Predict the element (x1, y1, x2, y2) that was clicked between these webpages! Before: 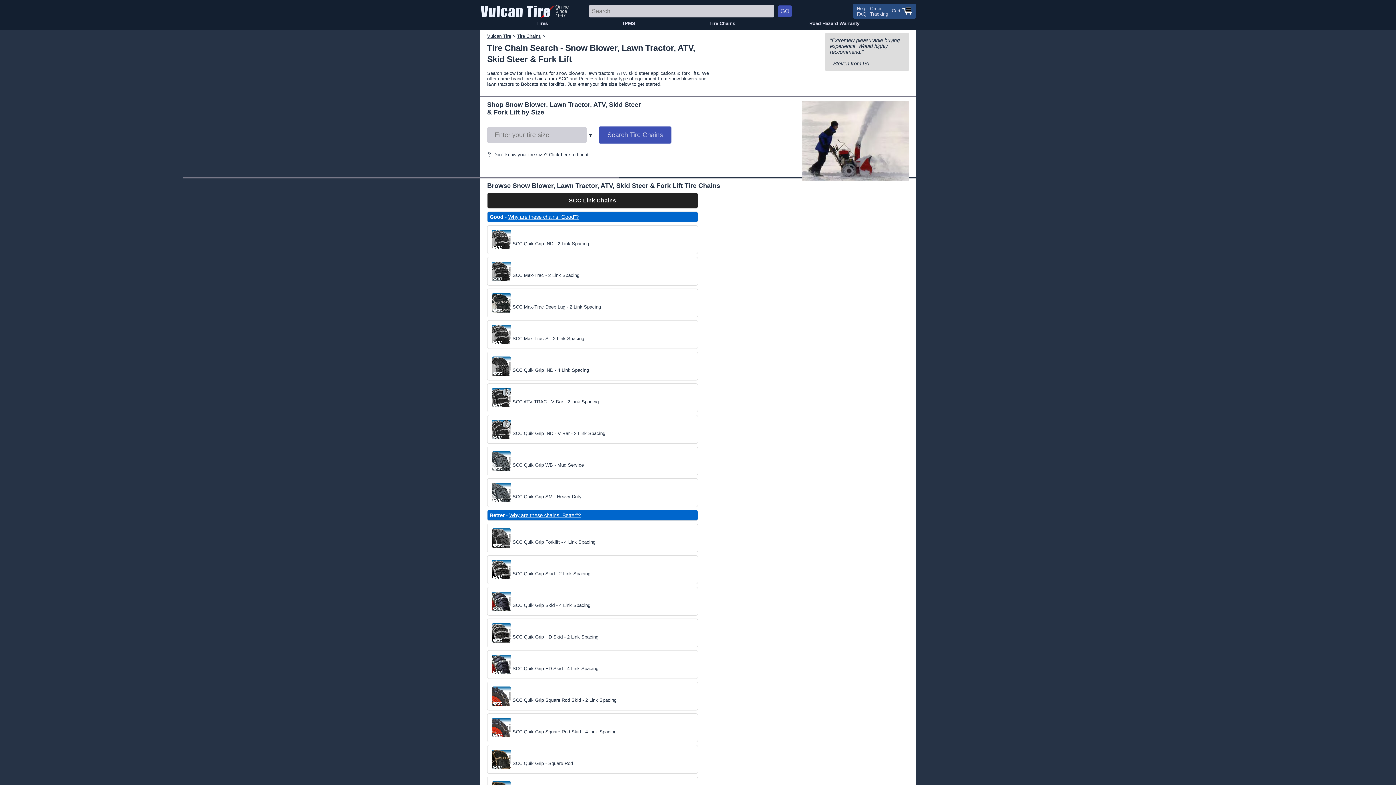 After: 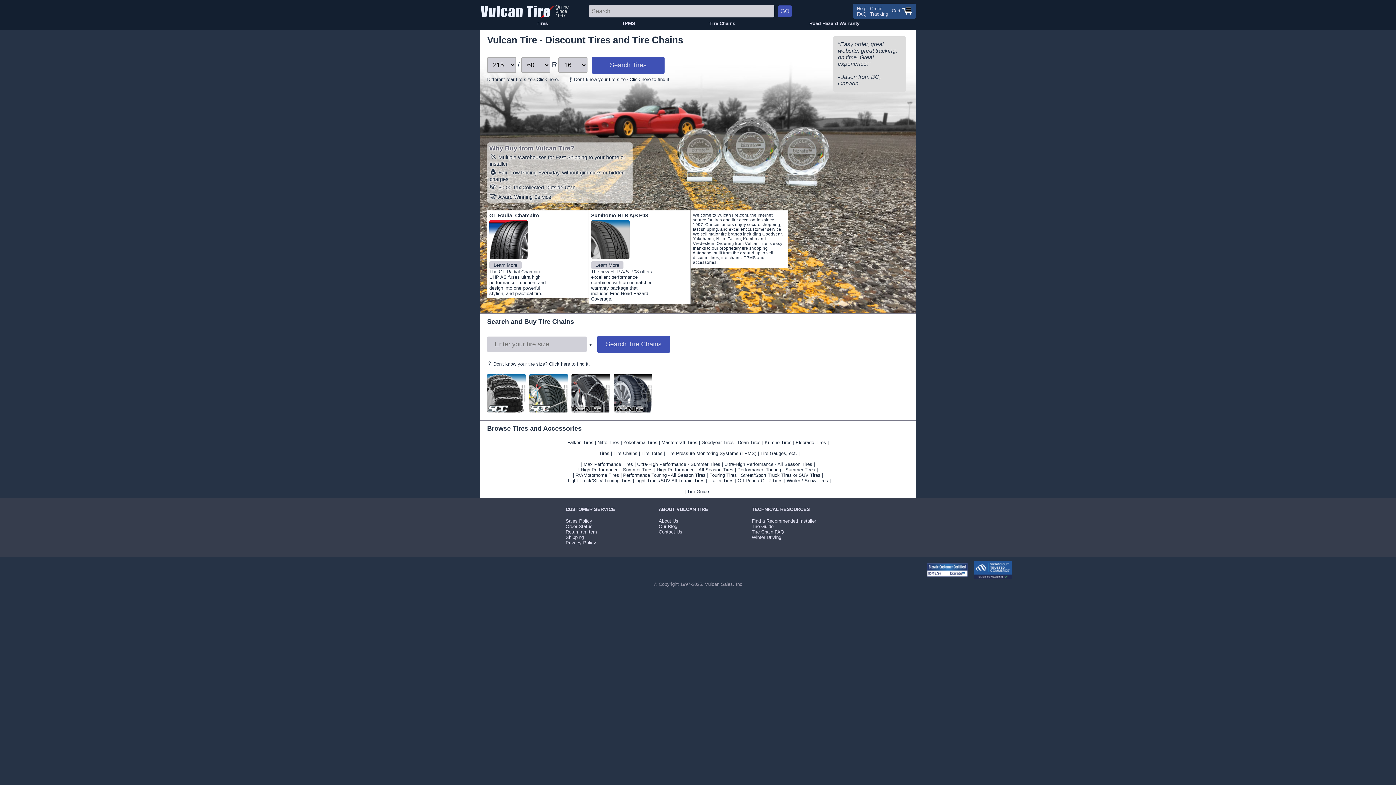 Action: bbox: (480, 15, 569, 20)